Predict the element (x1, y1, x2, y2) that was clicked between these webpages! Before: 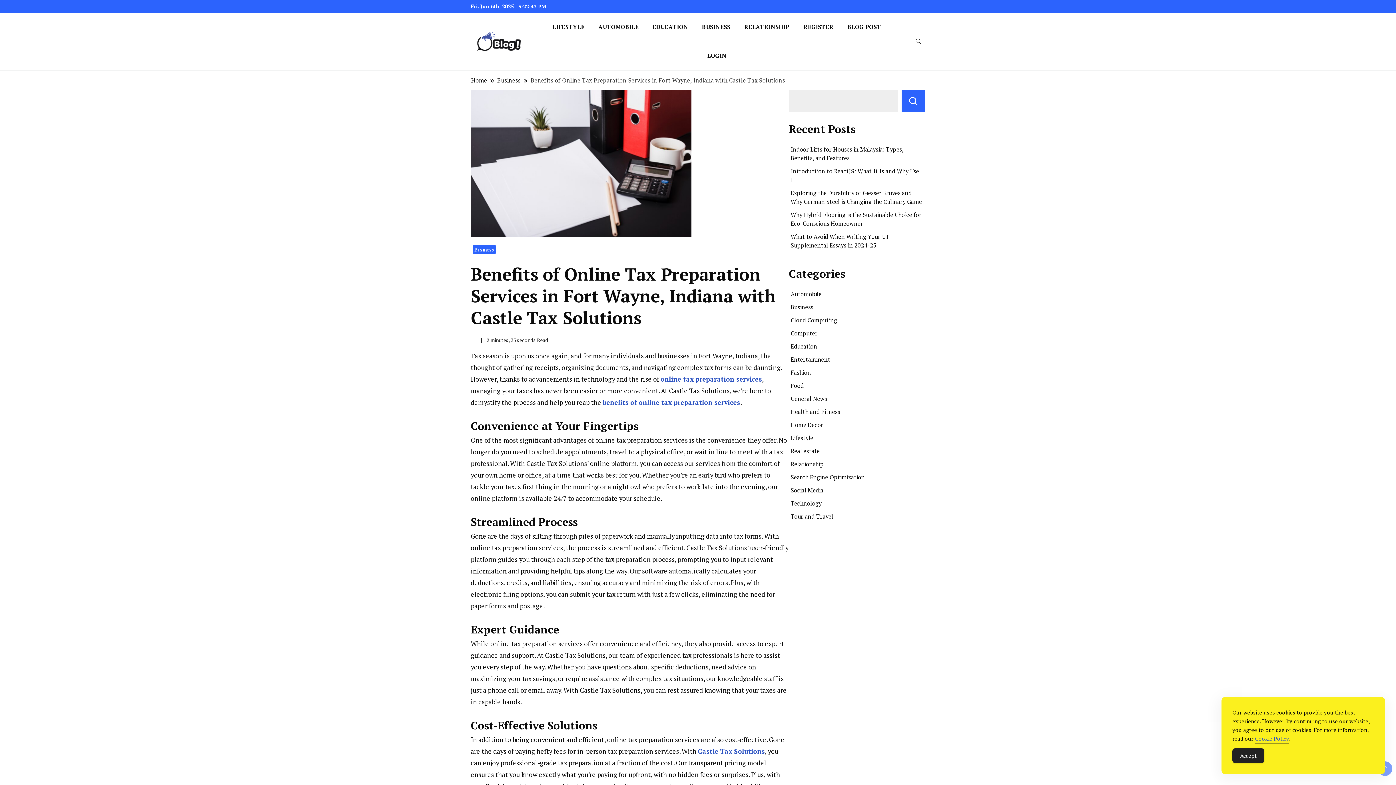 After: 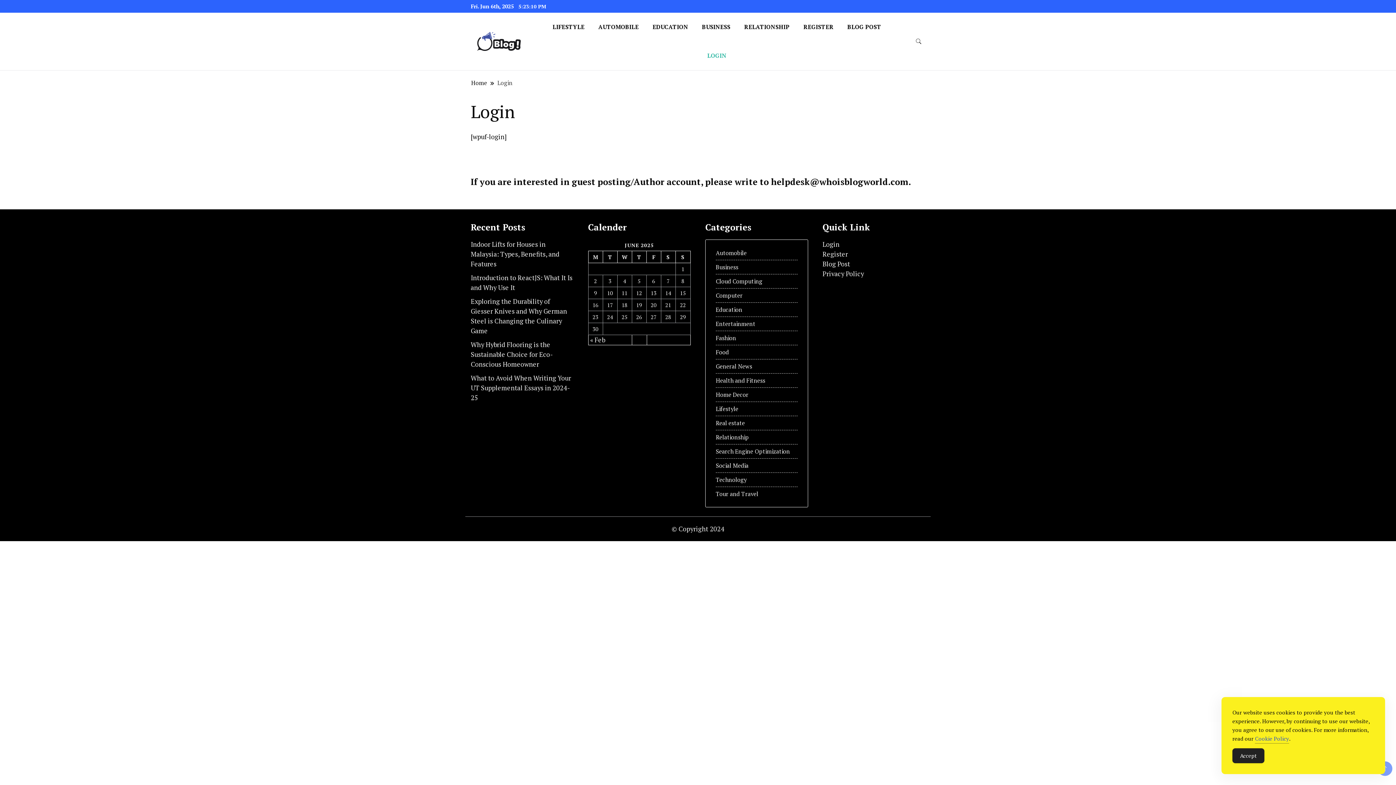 Action: bbox: (701, 41, 732, 70) label: LOGIN